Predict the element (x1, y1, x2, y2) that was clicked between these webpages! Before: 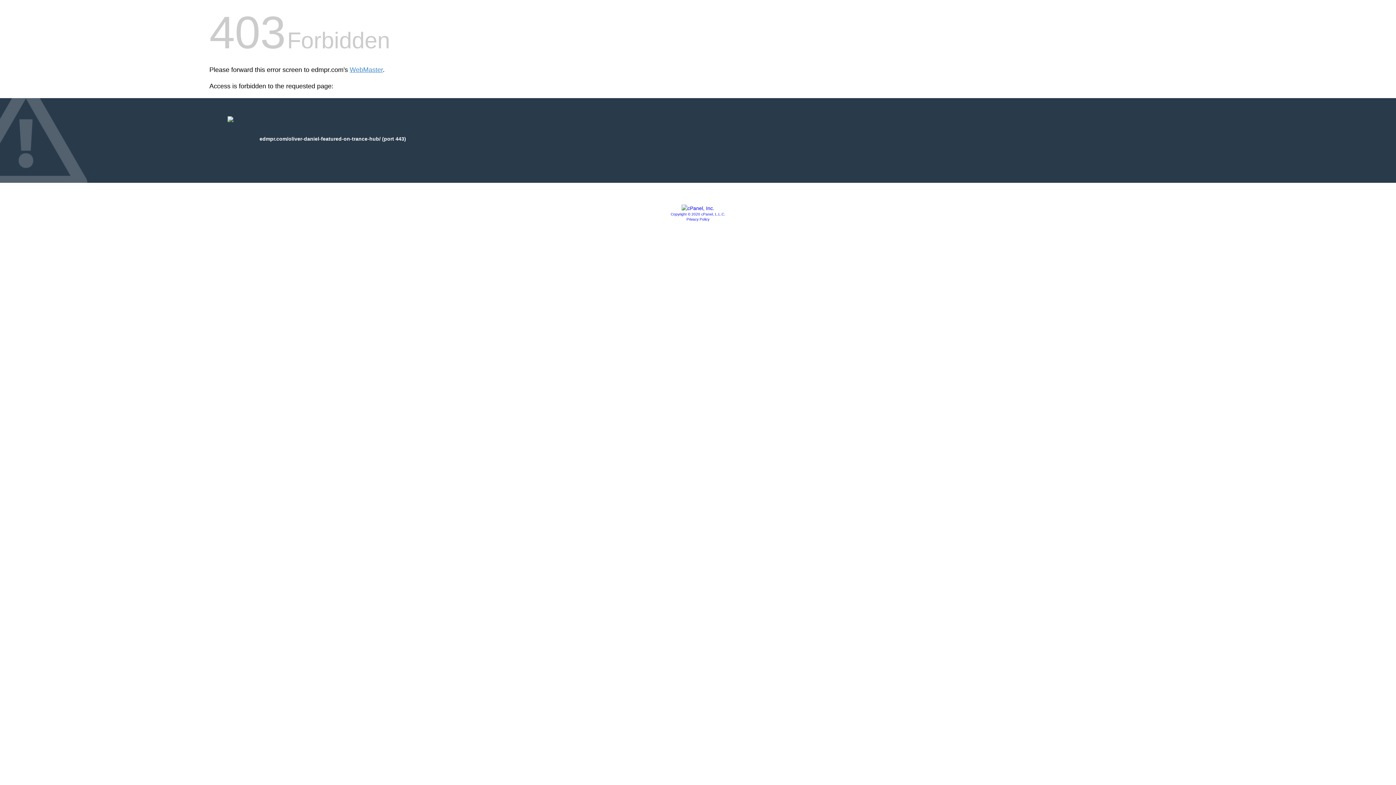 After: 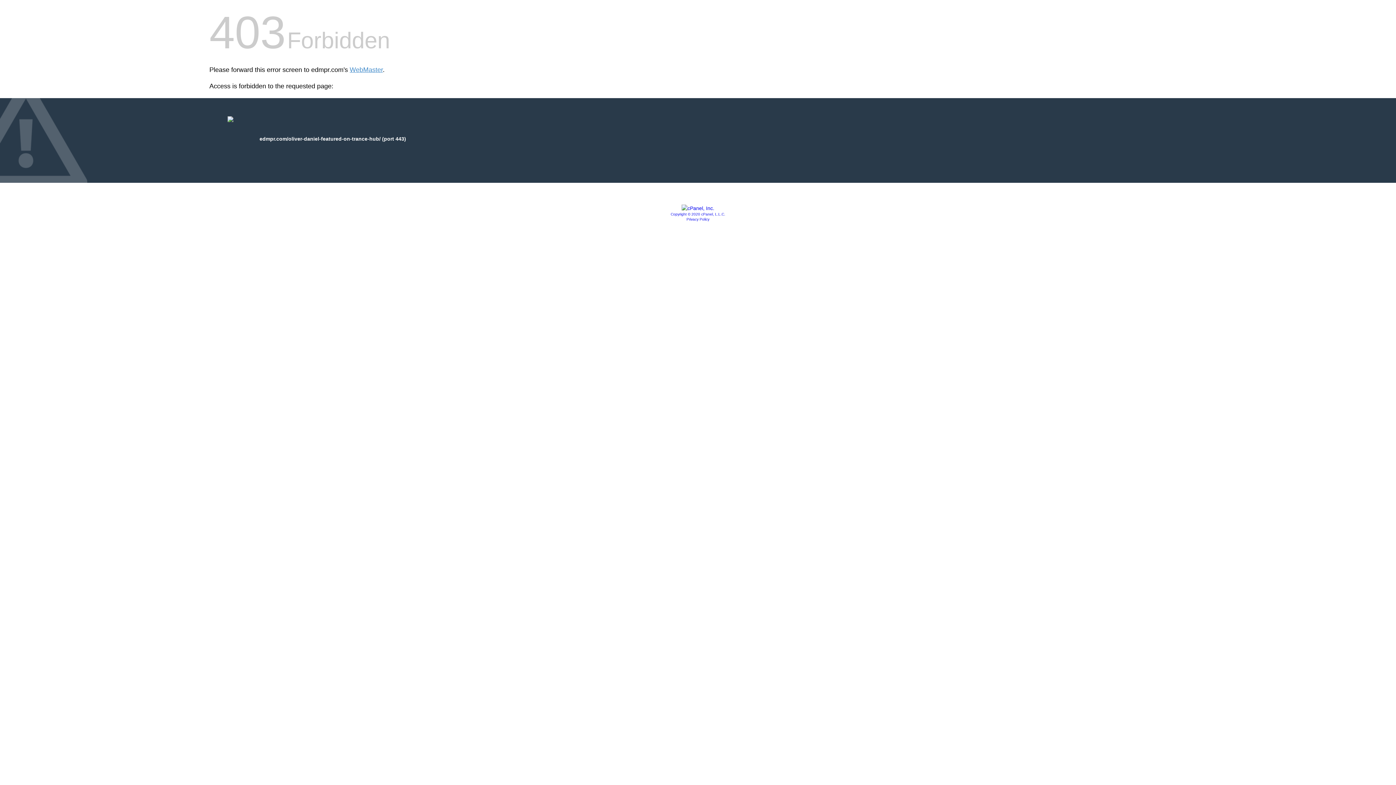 Action: bbox: (670, 212, 725, 216) label: Copyright © 2020 cPanel, L.L.C.